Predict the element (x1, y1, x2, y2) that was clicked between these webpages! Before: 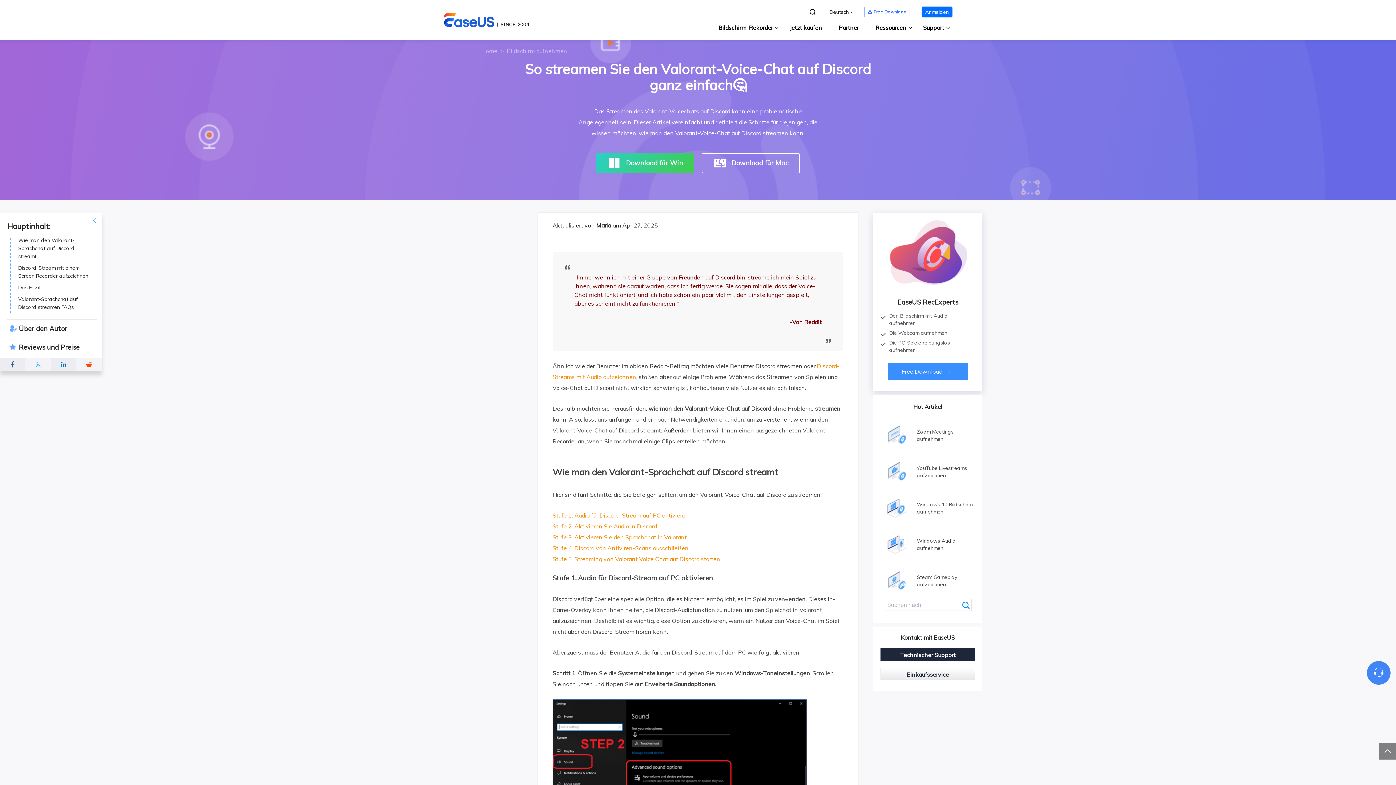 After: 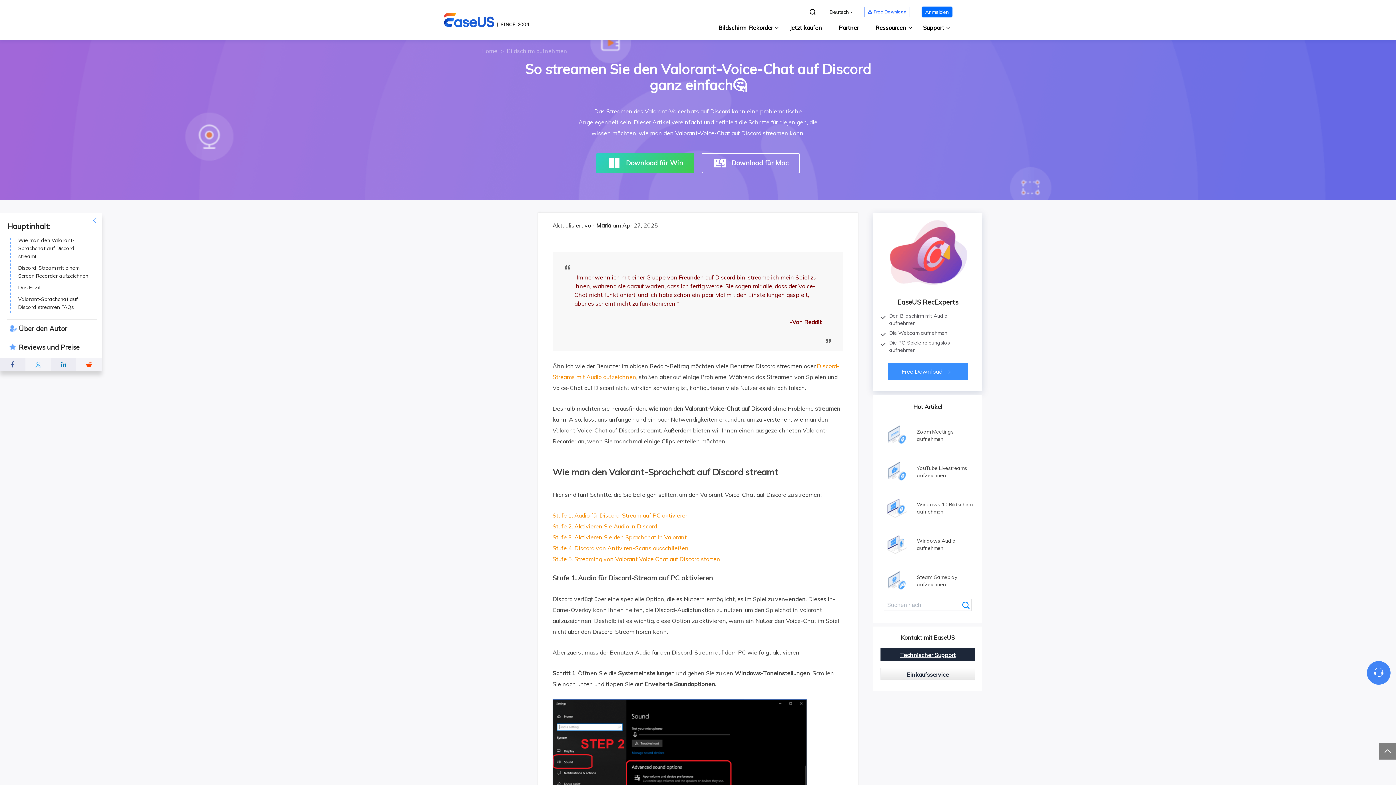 Action: label: Technischer Support bbox: (880, 648, 975, 661)